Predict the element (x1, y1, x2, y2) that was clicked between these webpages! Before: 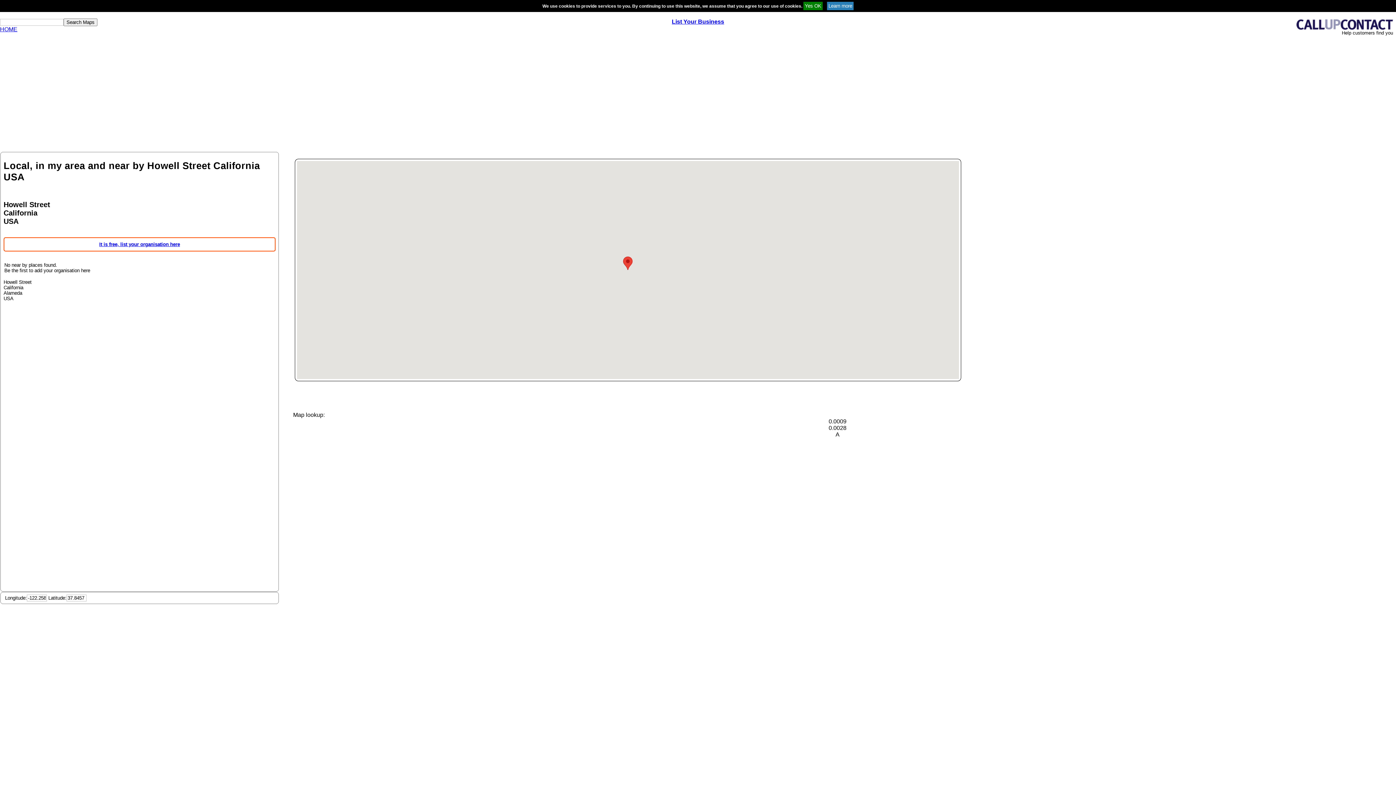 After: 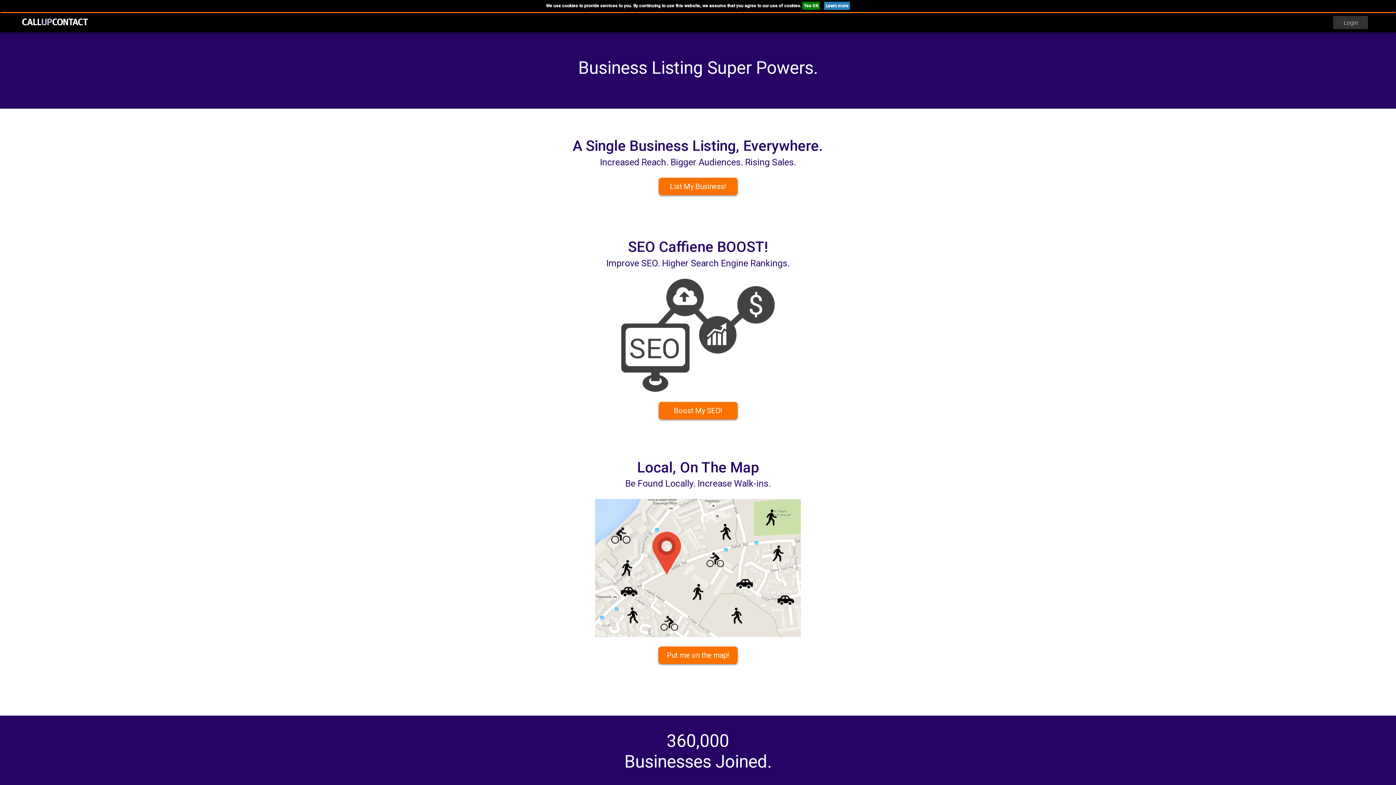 Action: label: HOME bbox: (0, 26, 17, 32)